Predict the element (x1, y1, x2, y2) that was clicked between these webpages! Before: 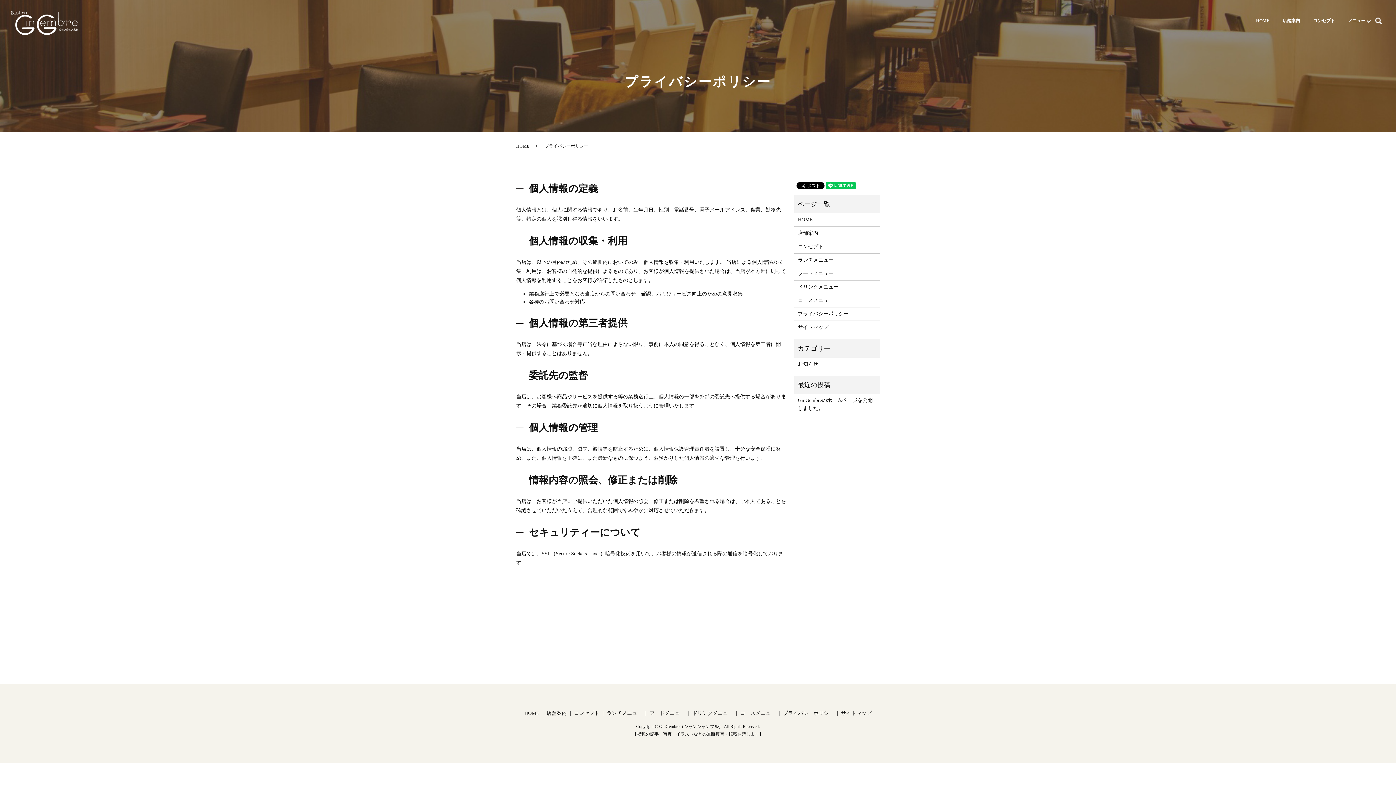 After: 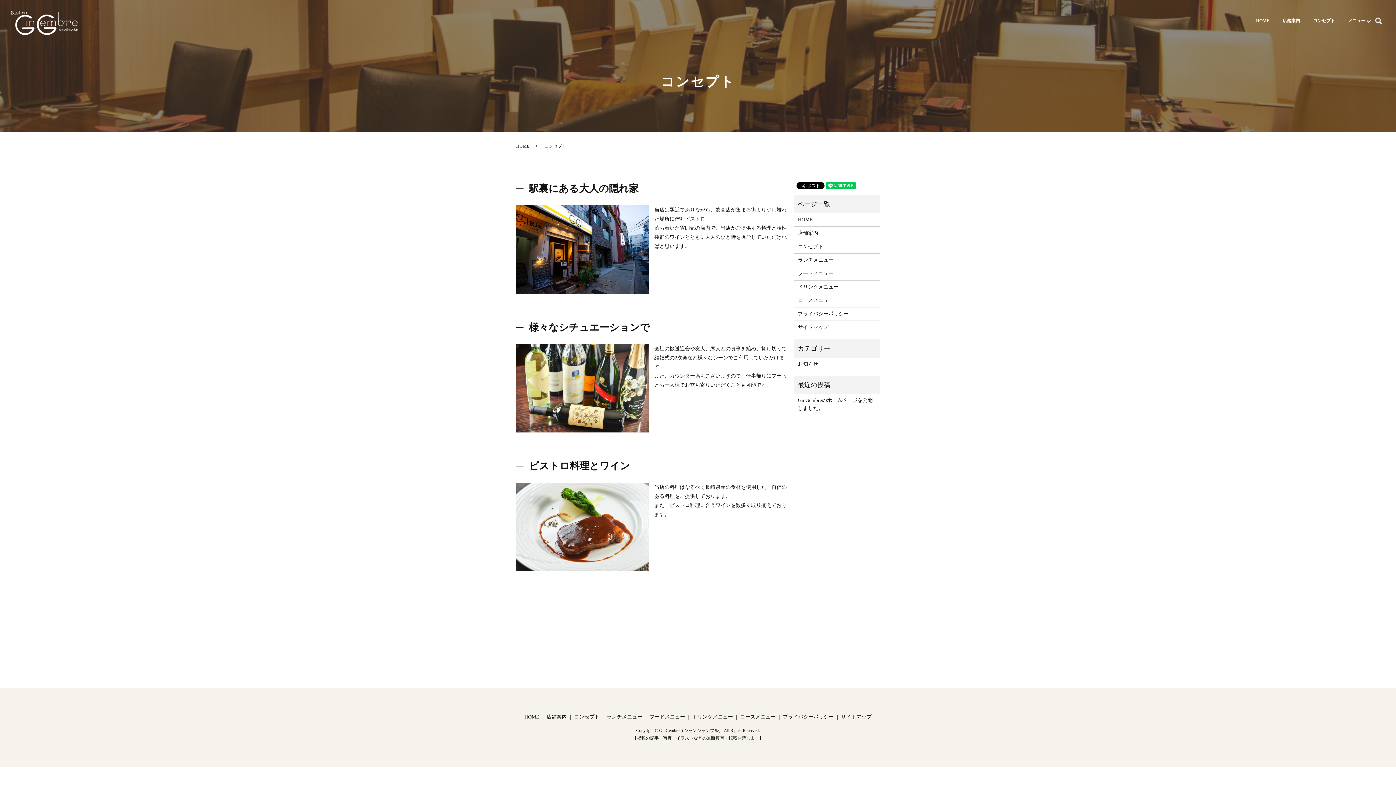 Action: label: コンセプト bbox: (572, 708, 601, 718)